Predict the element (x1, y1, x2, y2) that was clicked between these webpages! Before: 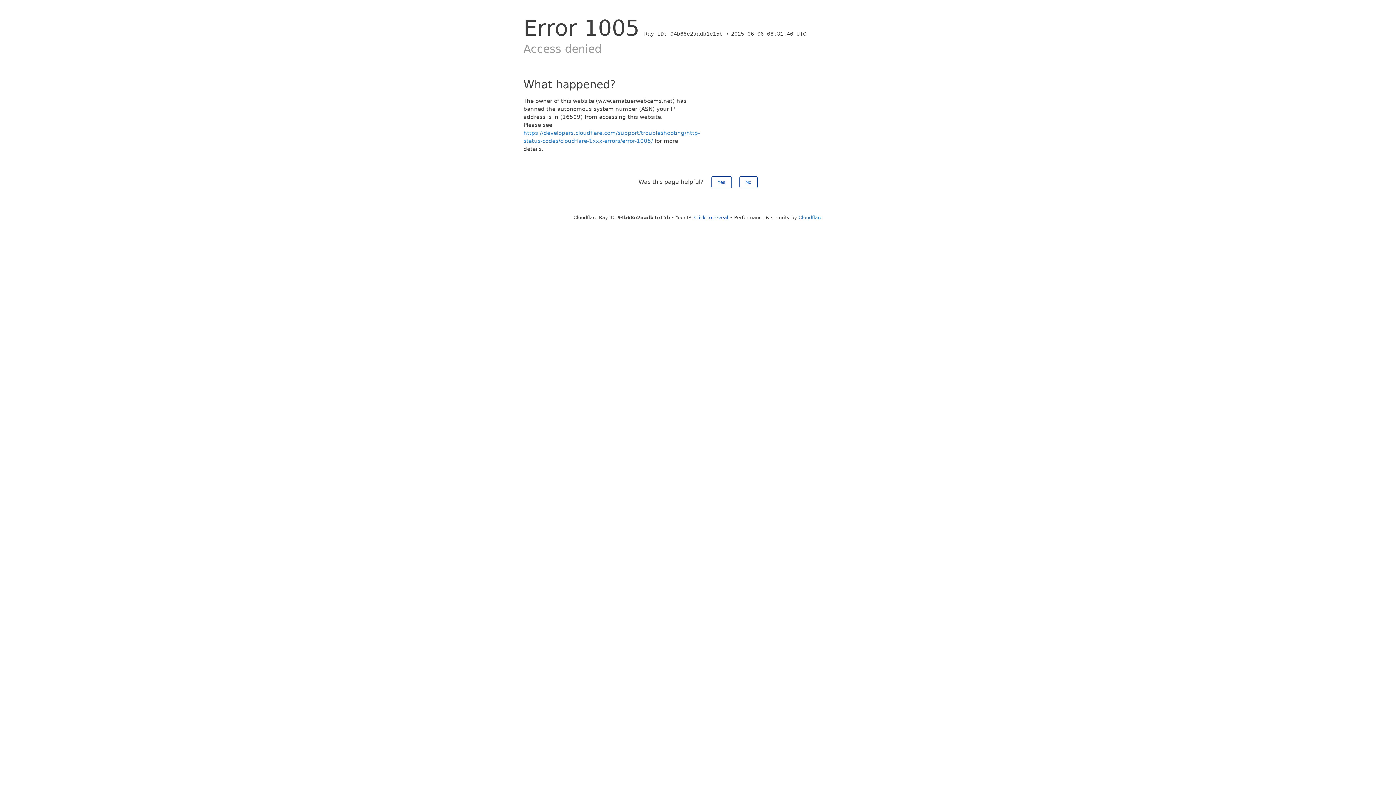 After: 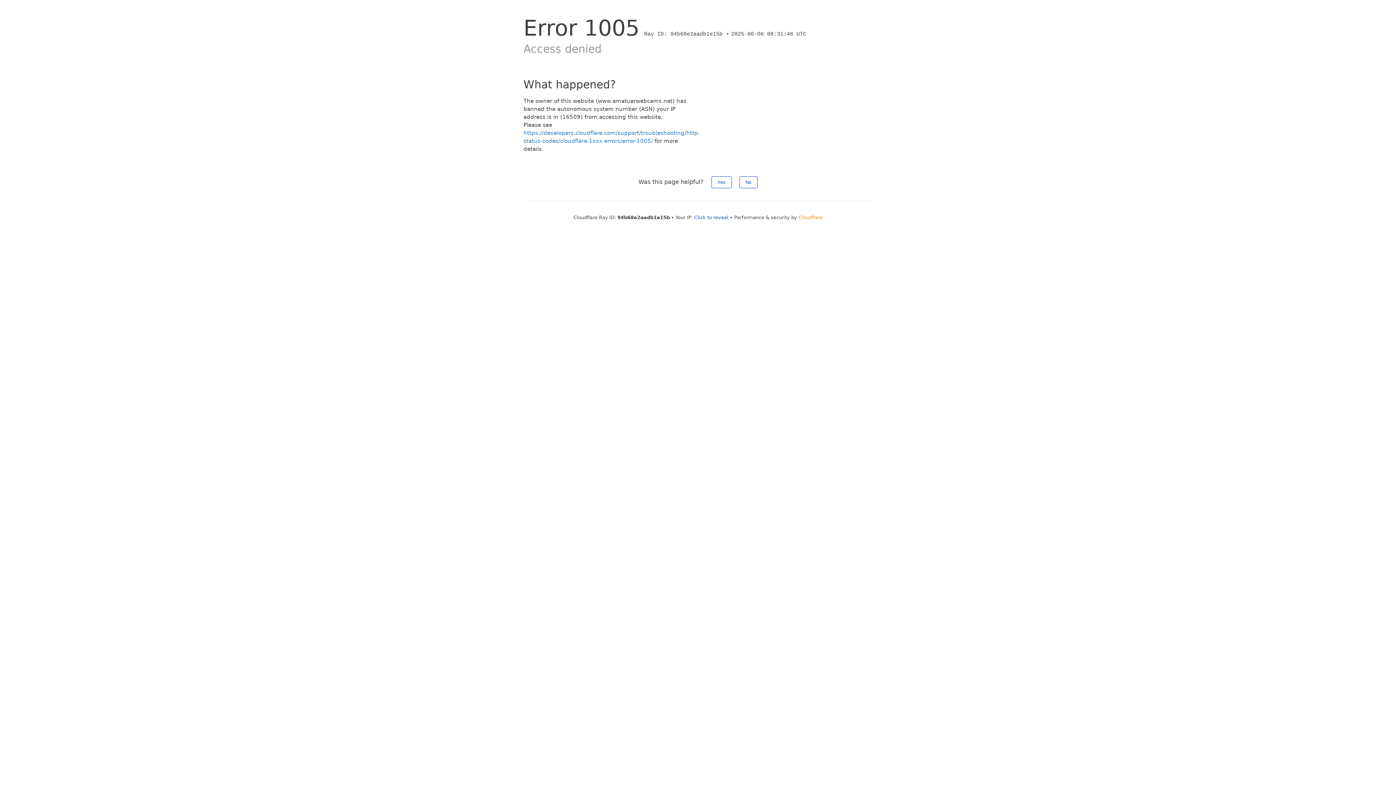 Action: label: Cloudflare bbox: (798, 214, 822, 220)